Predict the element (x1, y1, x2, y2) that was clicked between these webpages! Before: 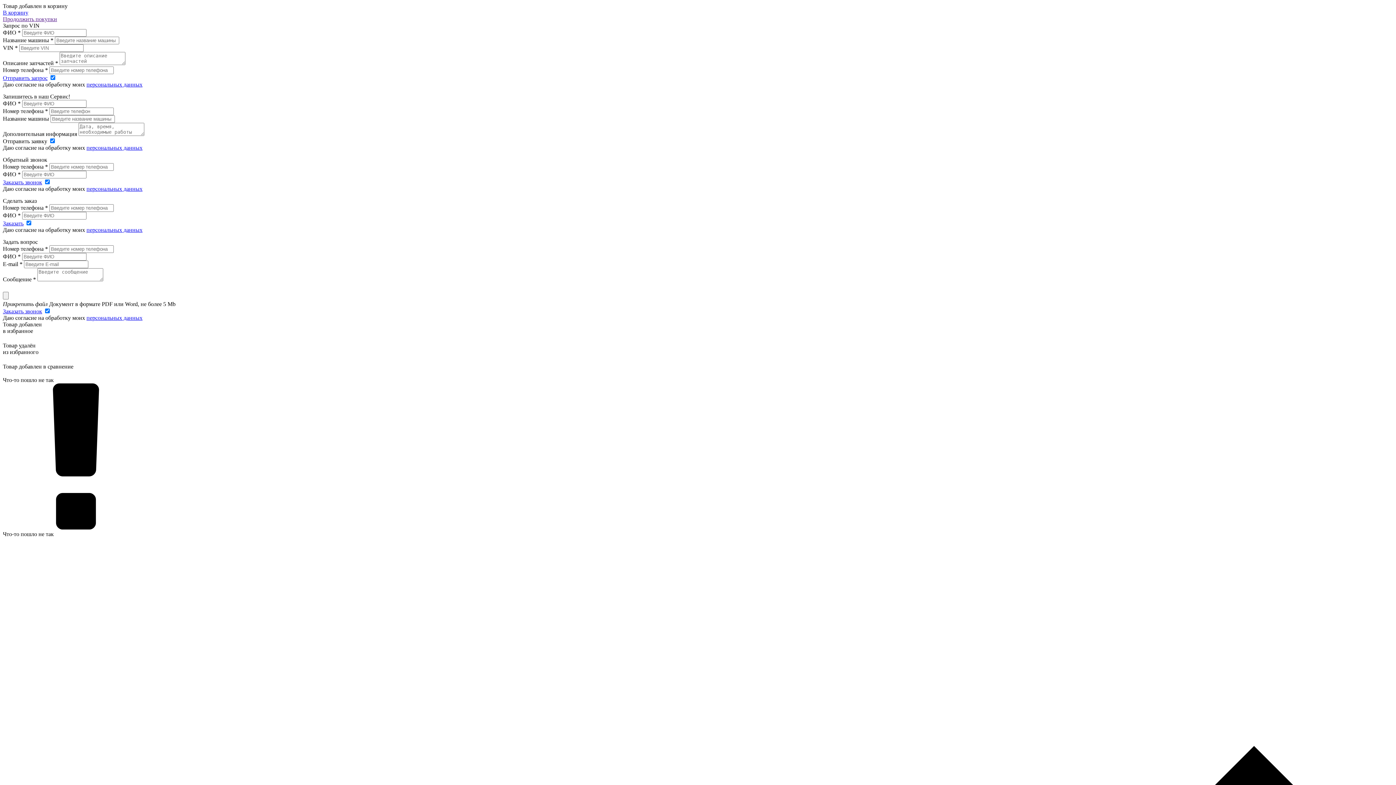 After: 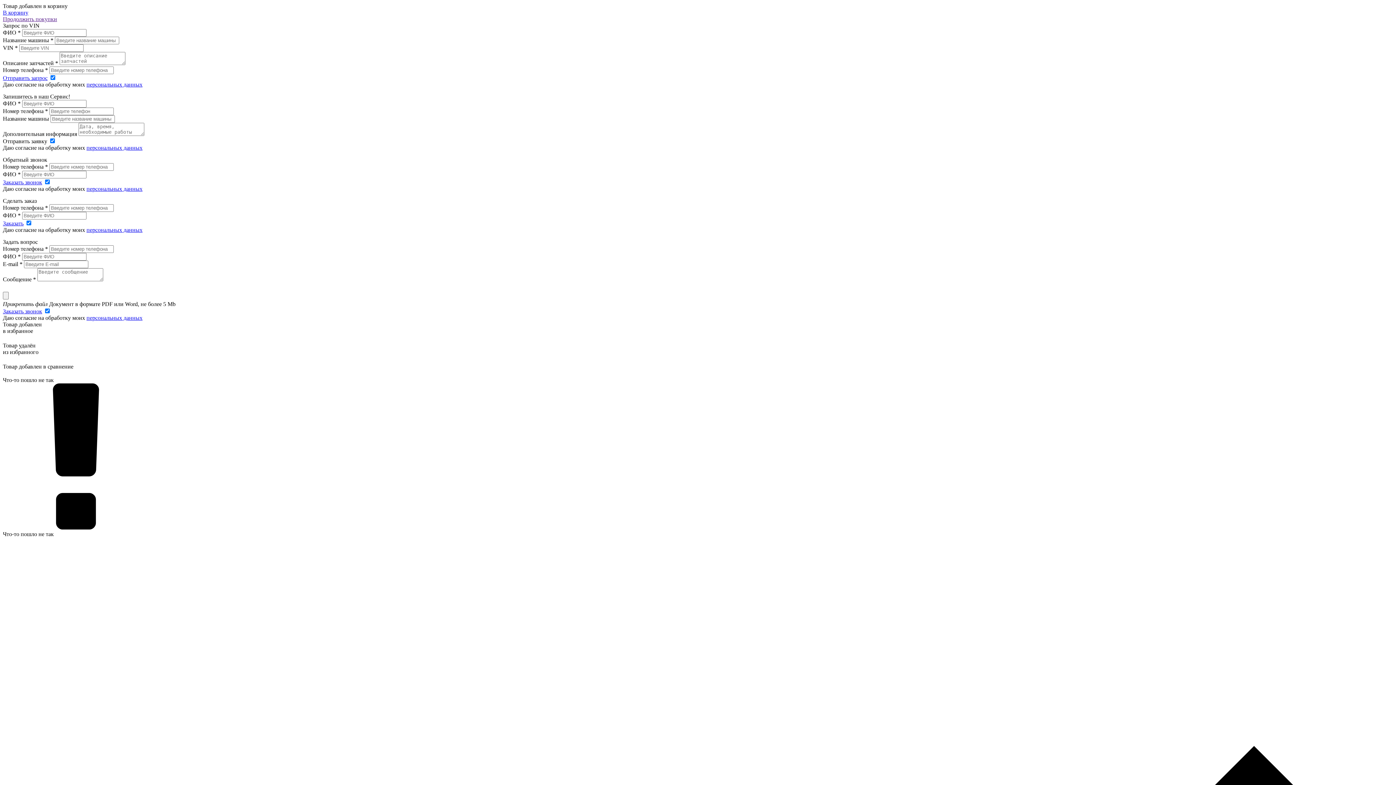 Action: label: персональных данных bbox: (86, 185, 142, 192)